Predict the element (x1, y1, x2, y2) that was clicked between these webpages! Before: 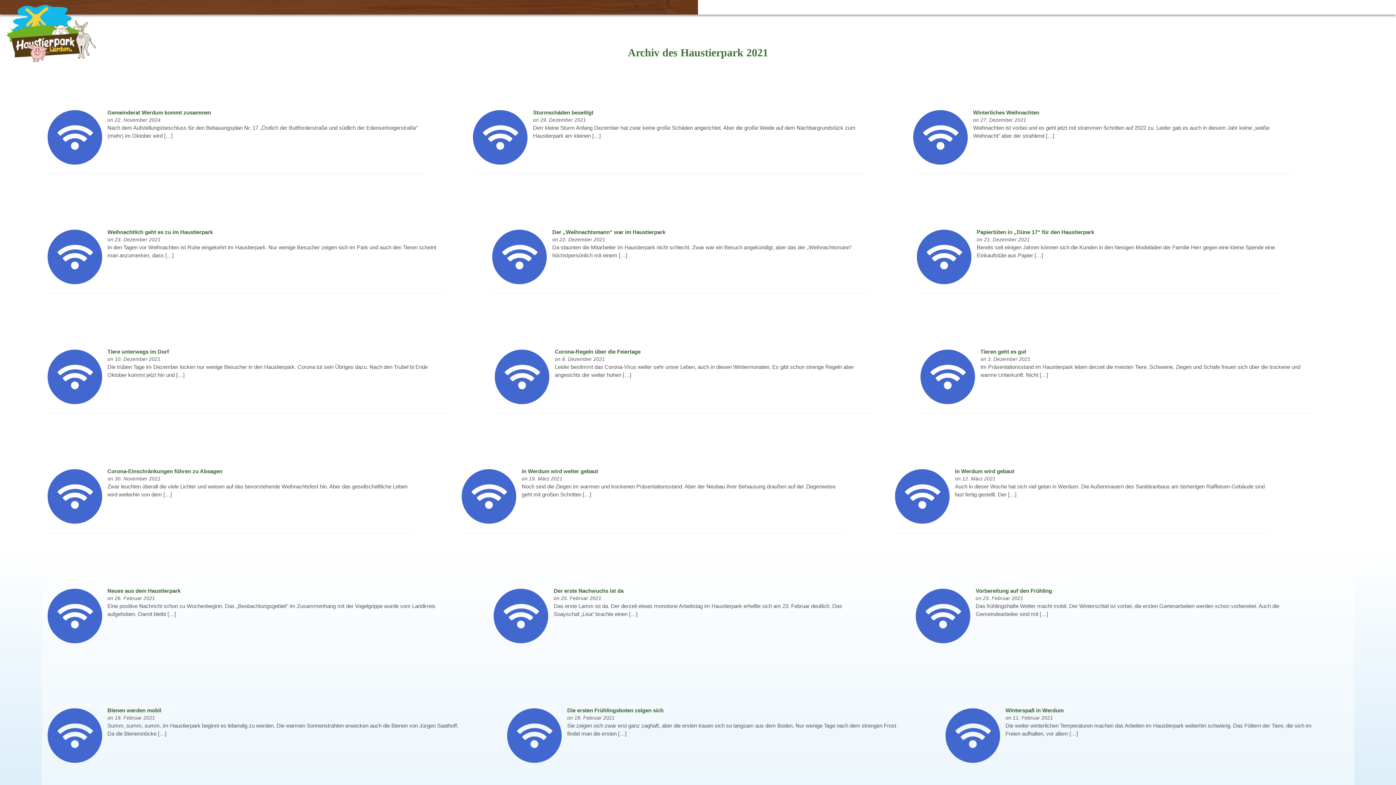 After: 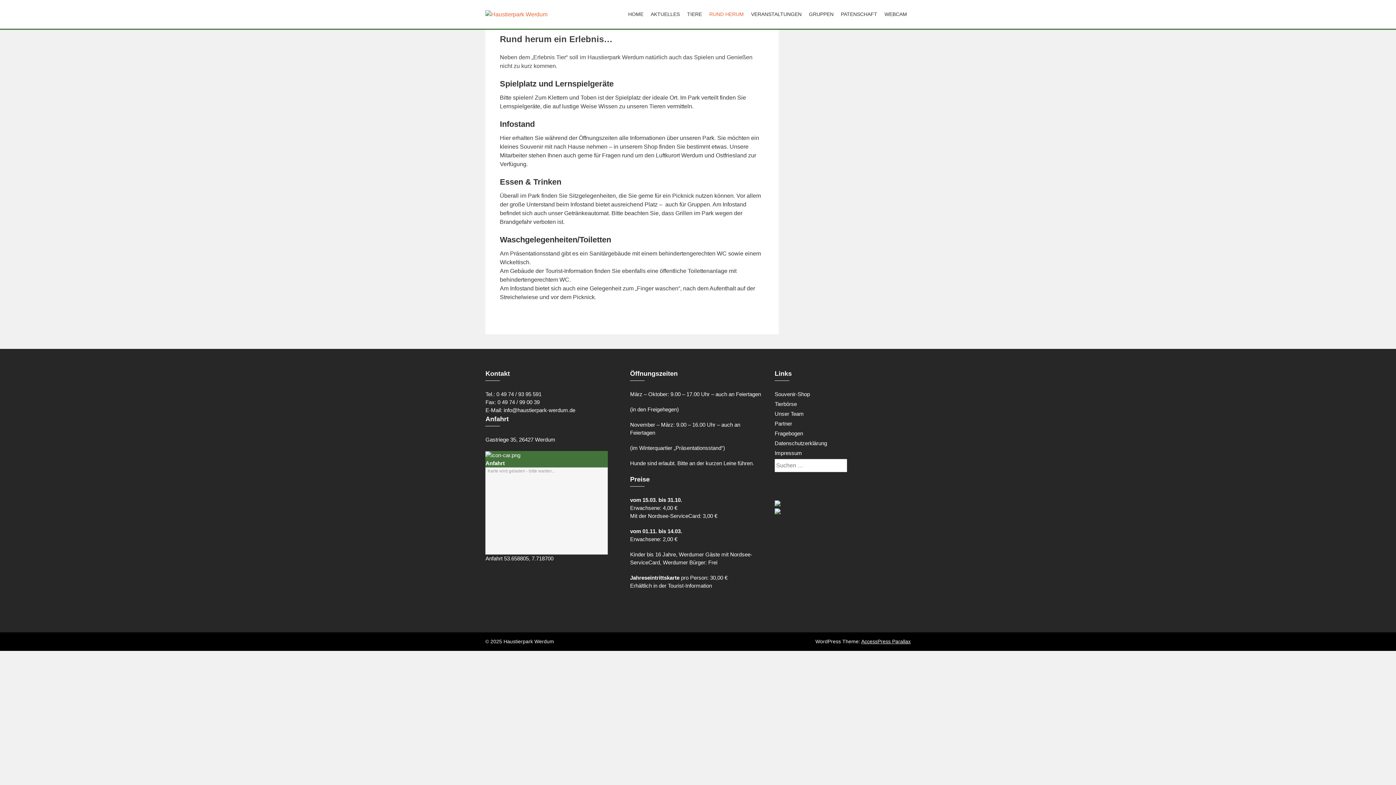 Action: label: Rund herum bbox: (1179, 0, 1225, 13)